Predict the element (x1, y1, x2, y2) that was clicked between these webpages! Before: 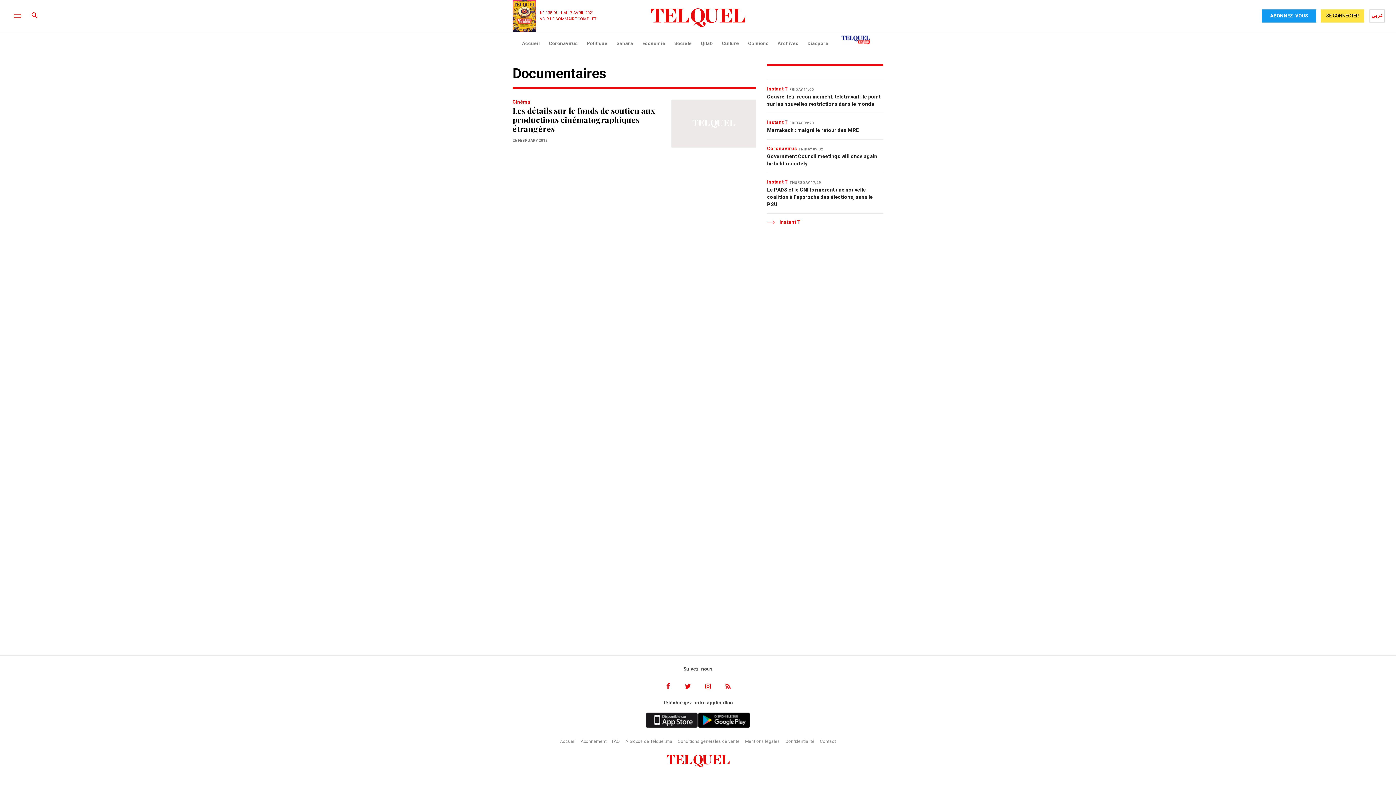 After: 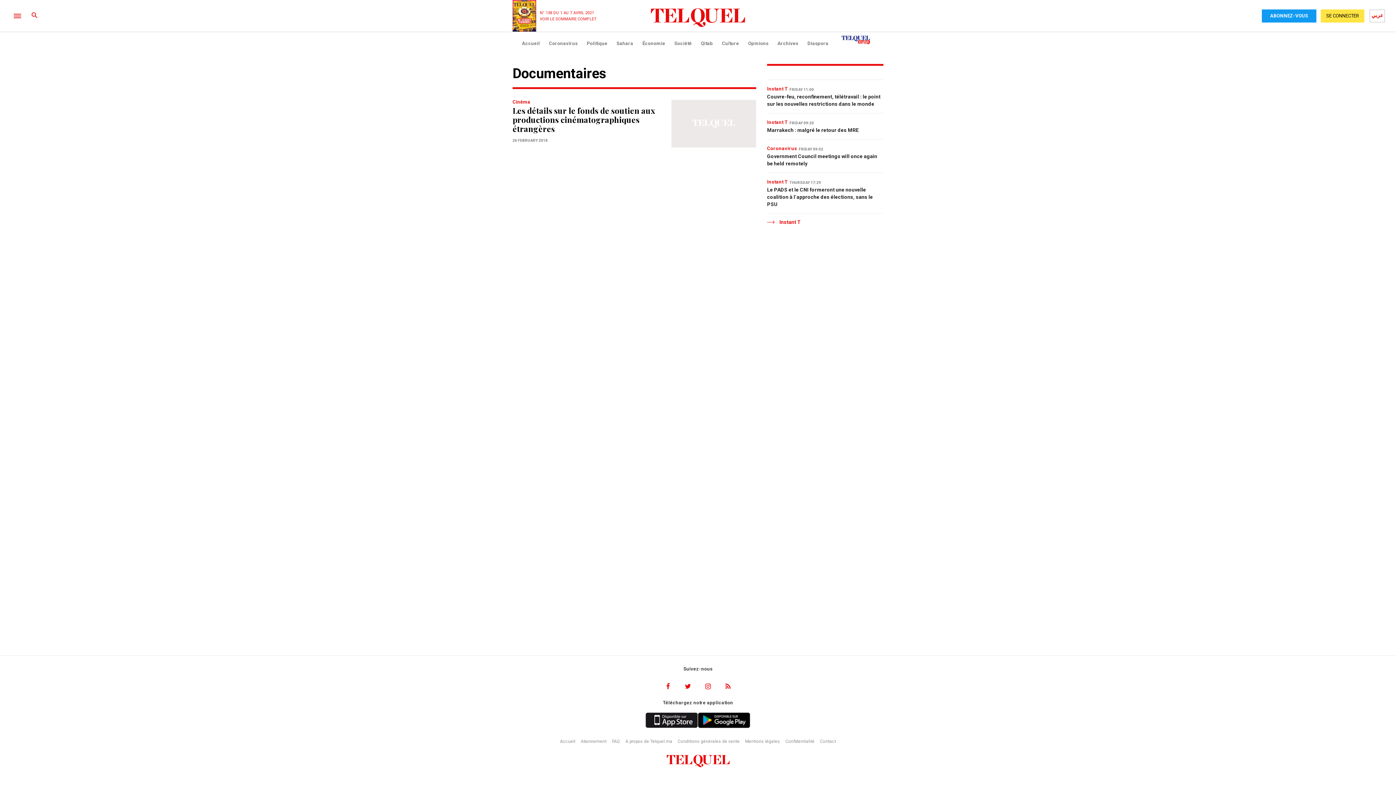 Action: bbox: (645, 712, 698, 728)